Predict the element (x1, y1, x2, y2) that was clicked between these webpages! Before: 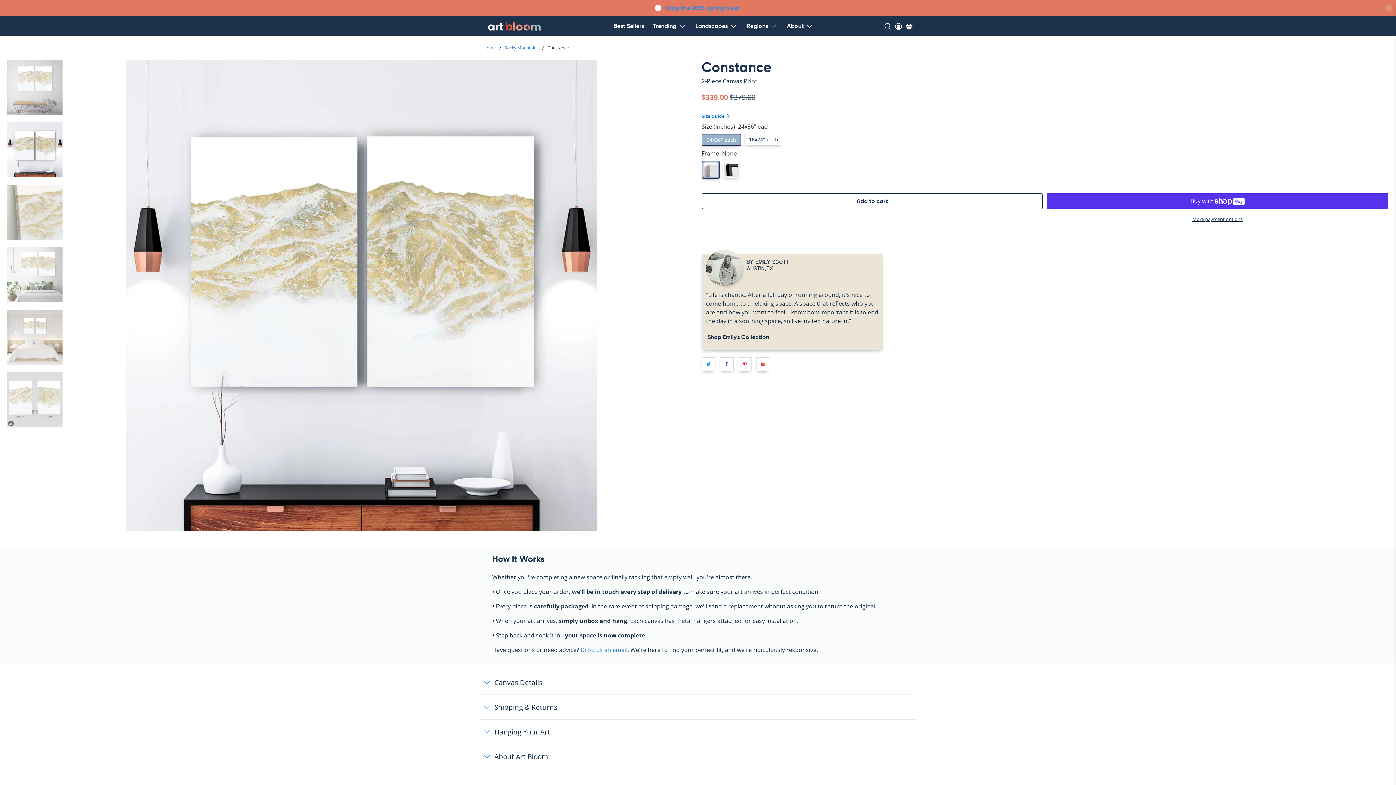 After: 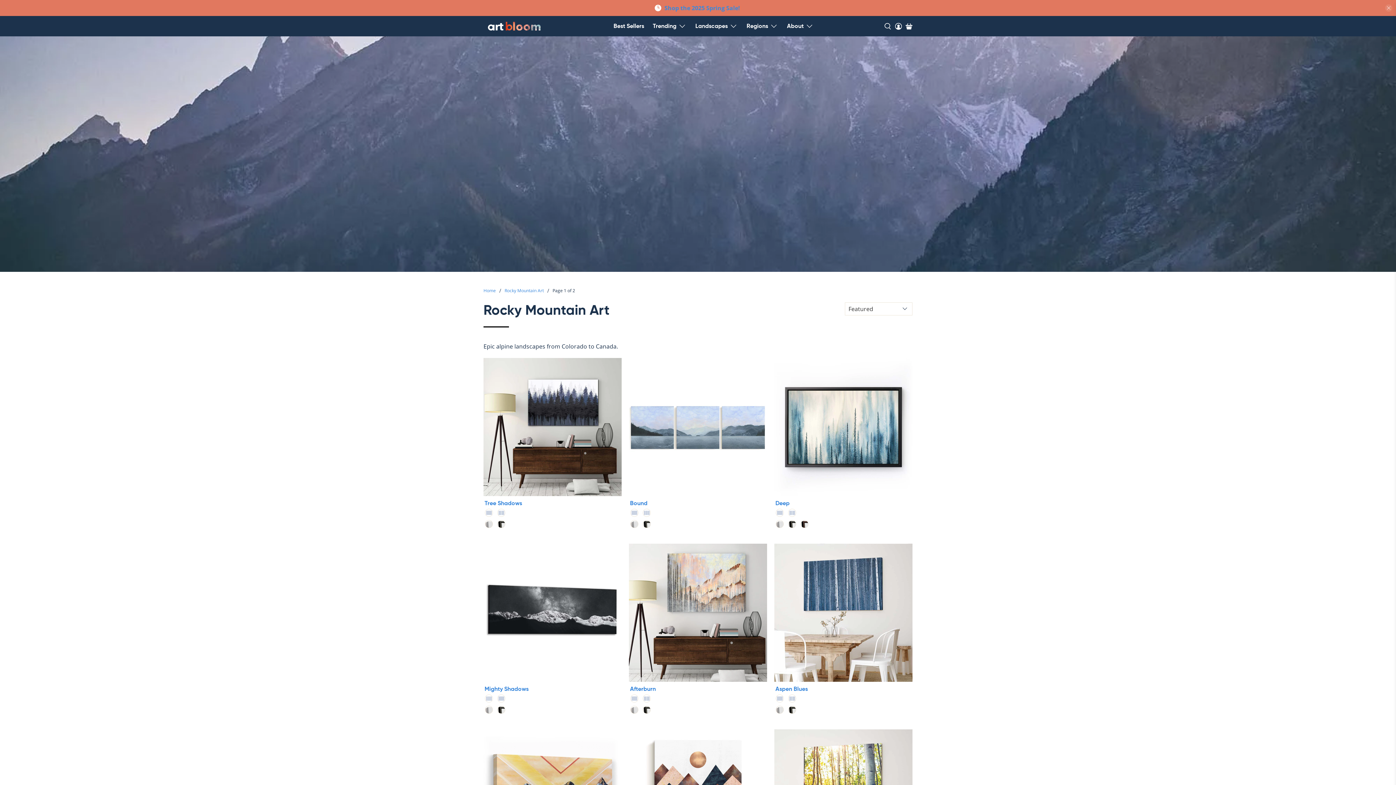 Action: bbox: (504, 45, 538, 50) label: Rocky Mountains